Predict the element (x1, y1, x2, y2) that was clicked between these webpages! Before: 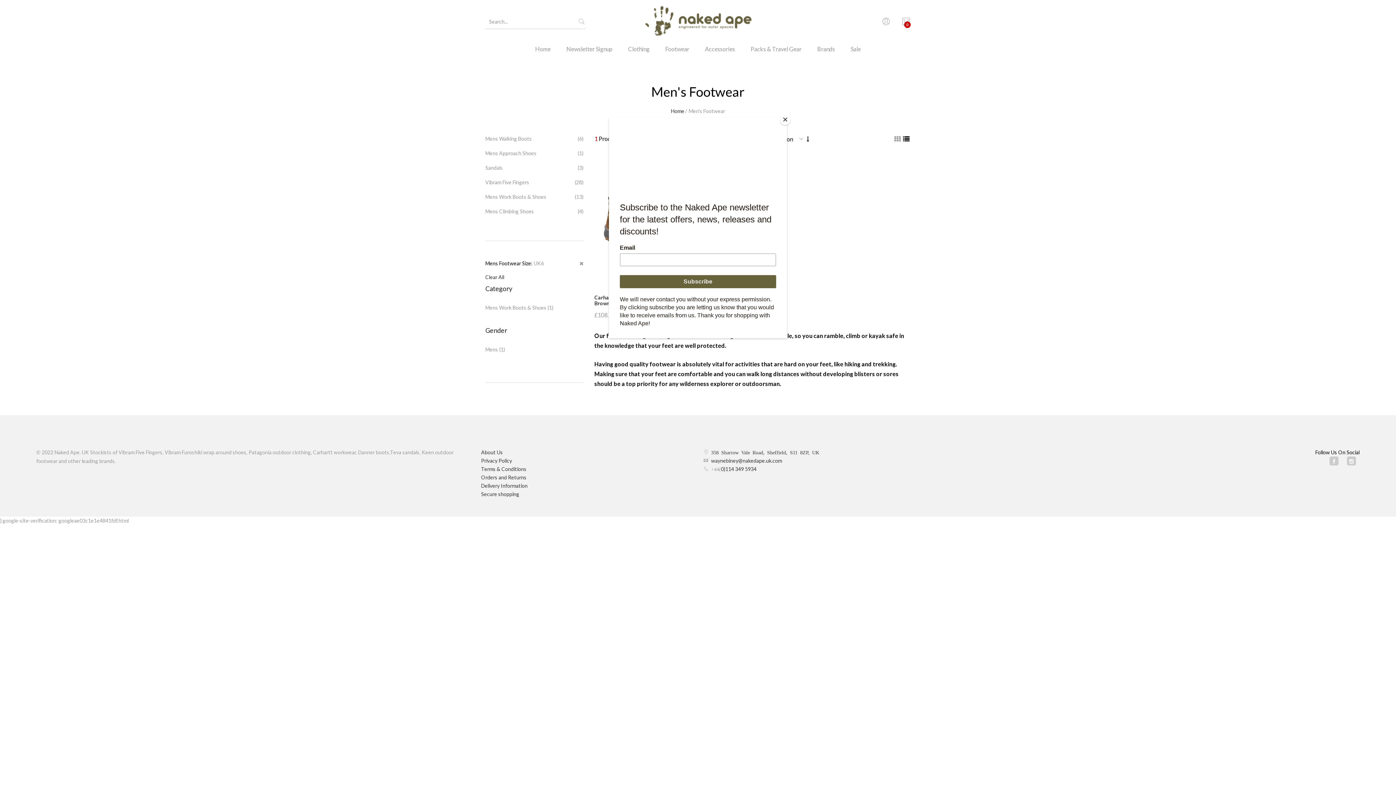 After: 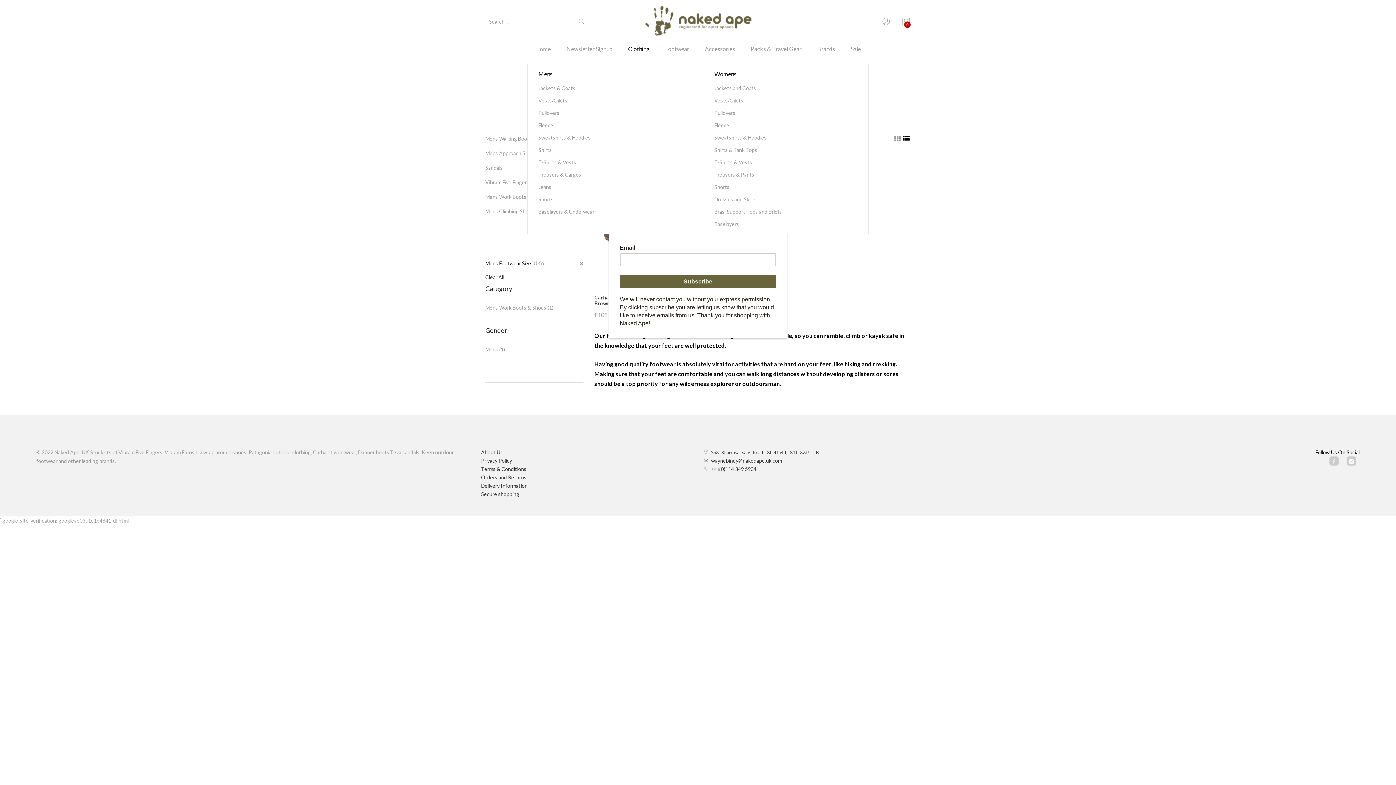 Action: bbox: (621, 43, 657, 64) label: Clothing